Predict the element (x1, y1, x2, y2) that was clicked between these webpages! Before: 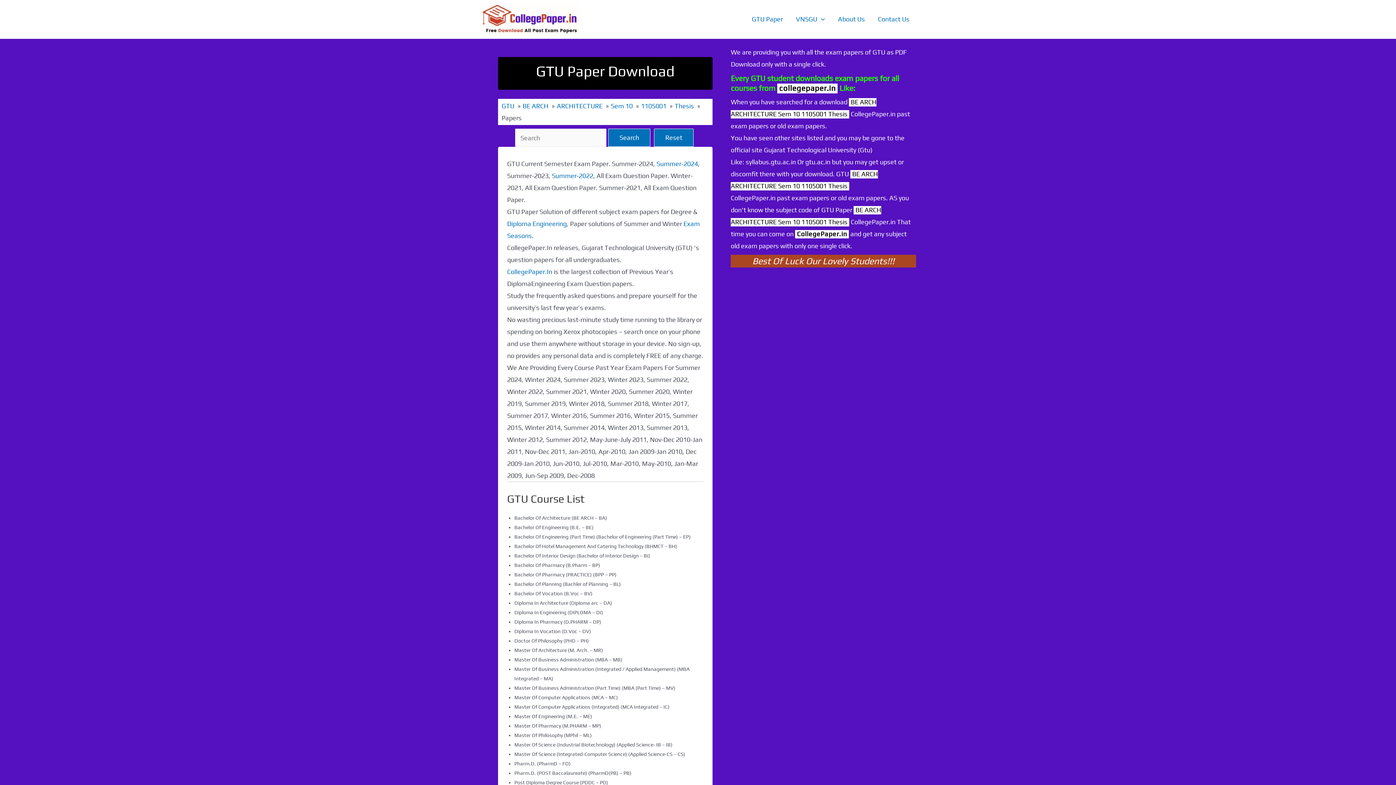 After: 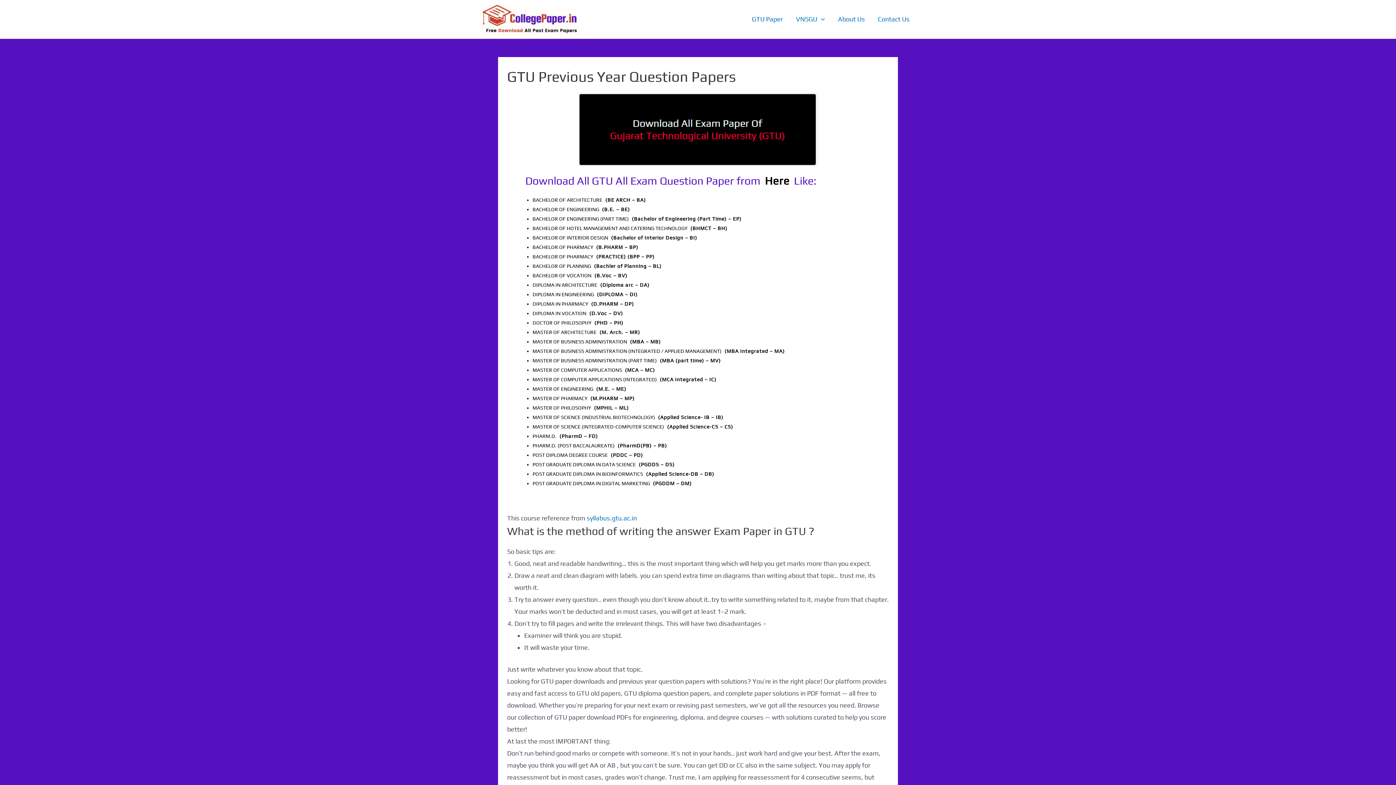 Action: bbox: (480, 14, 580, 22)